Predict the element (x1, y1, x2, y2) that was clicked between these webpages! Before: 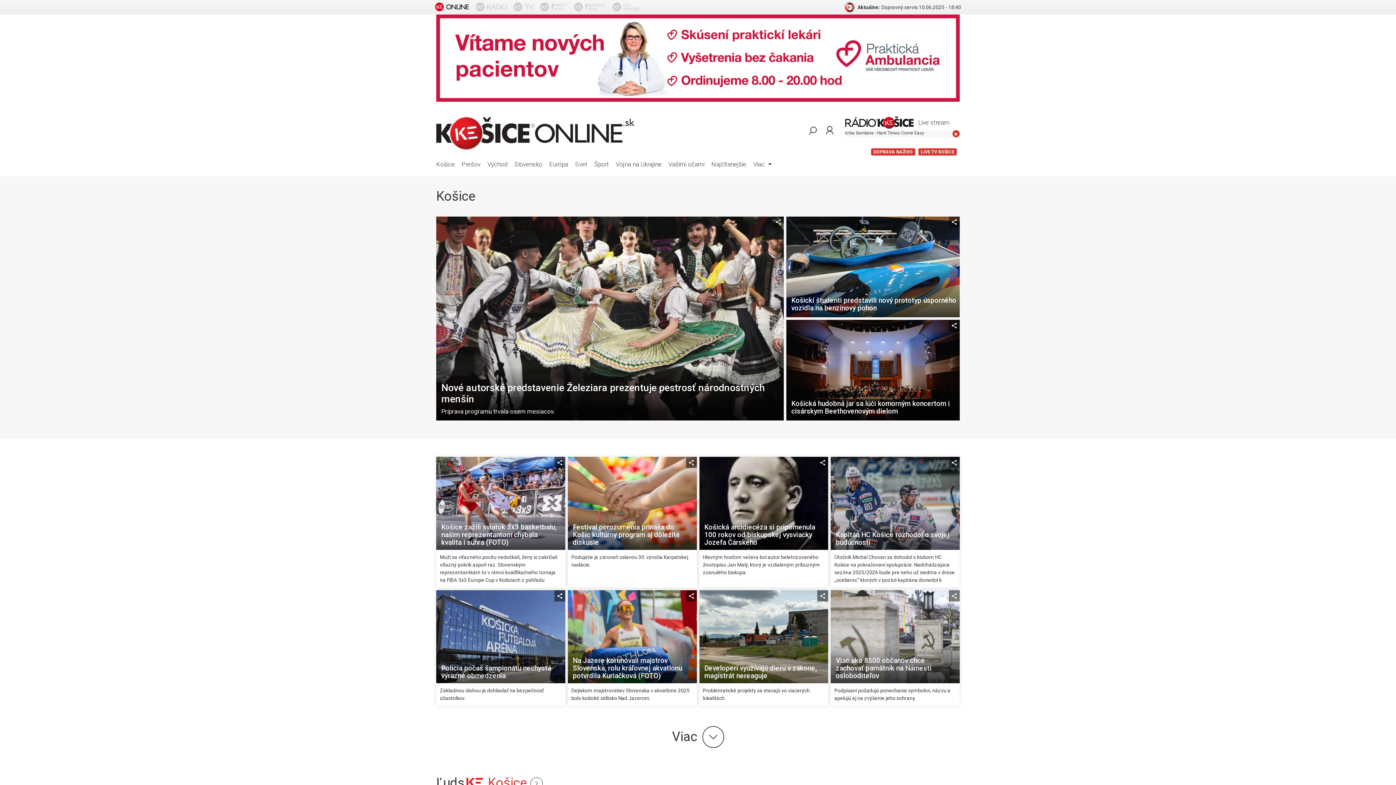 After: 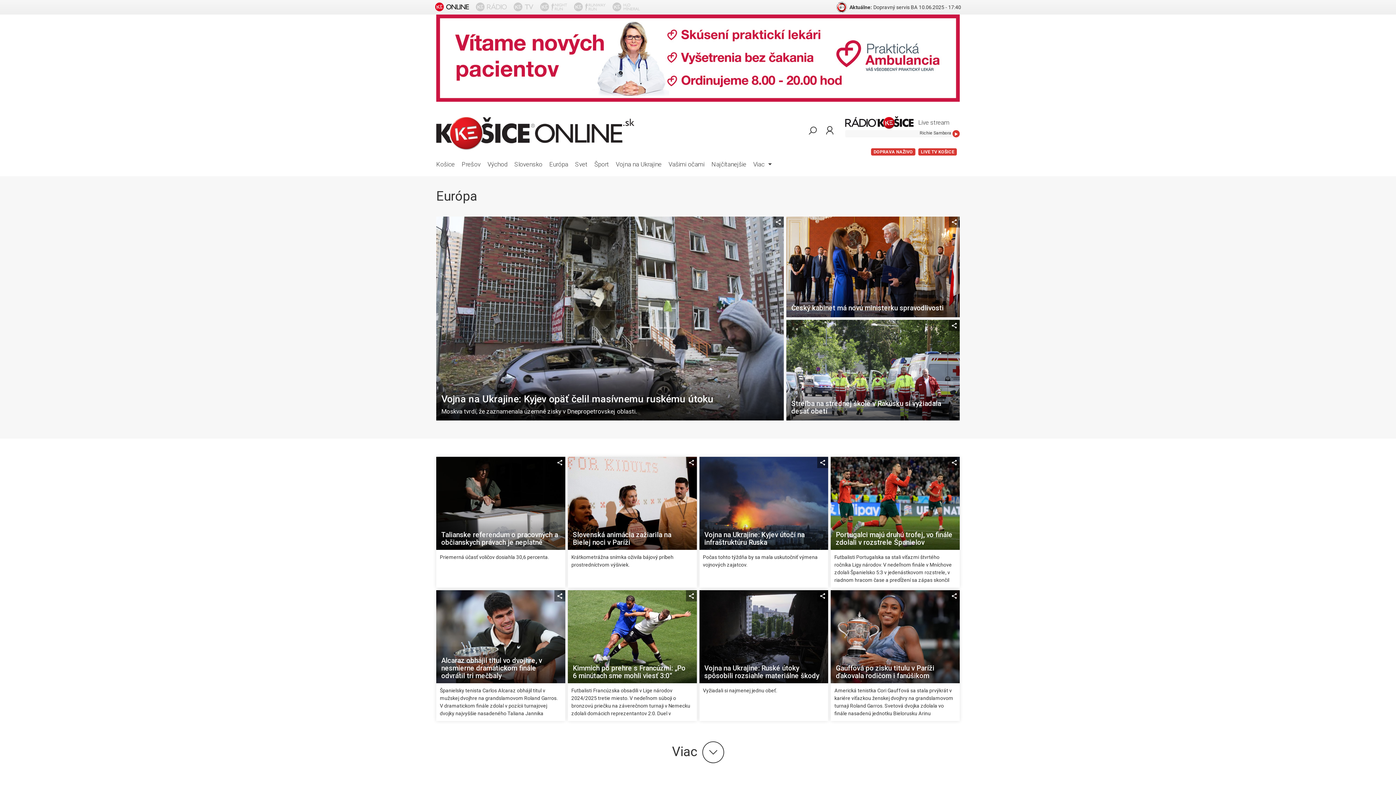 Action: label: Európa bbox: (548, 157, 574, 170)